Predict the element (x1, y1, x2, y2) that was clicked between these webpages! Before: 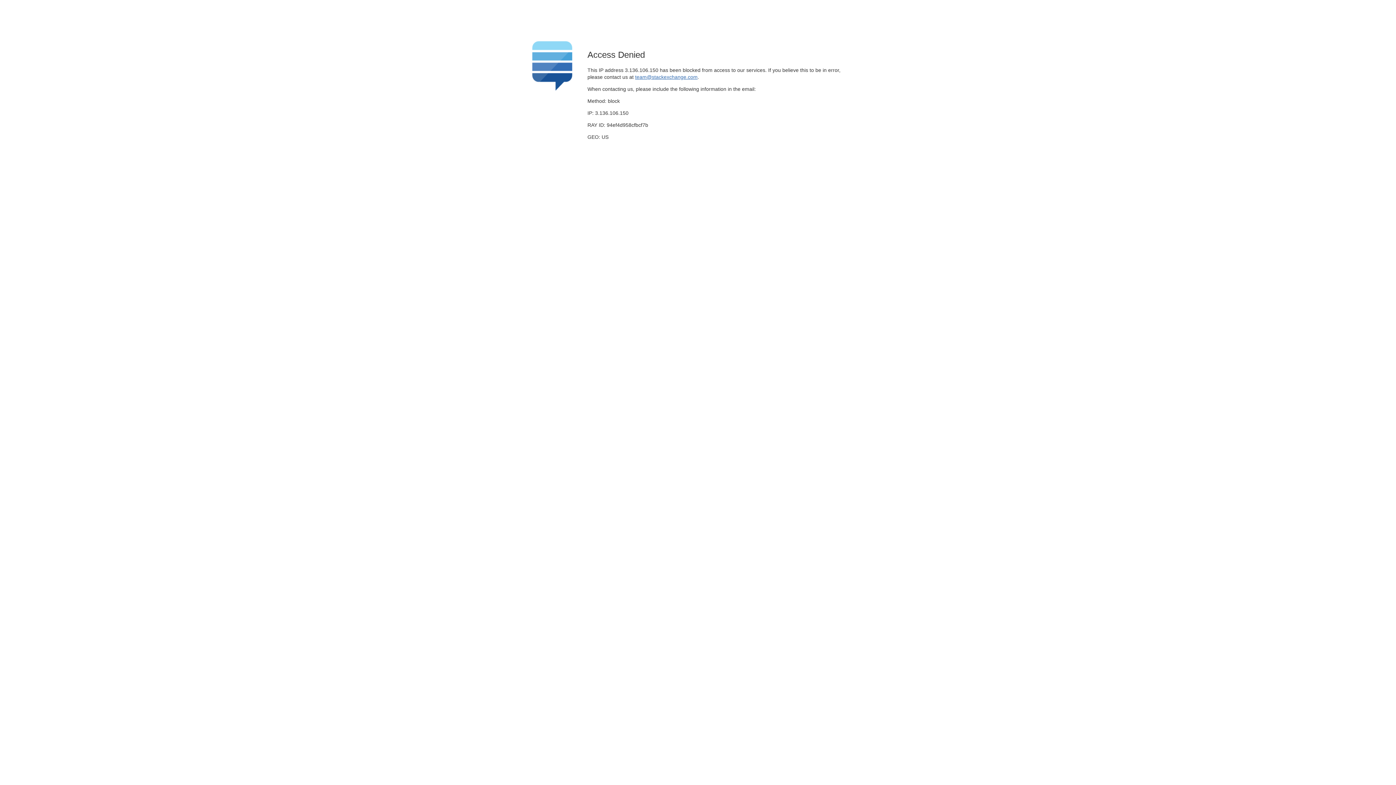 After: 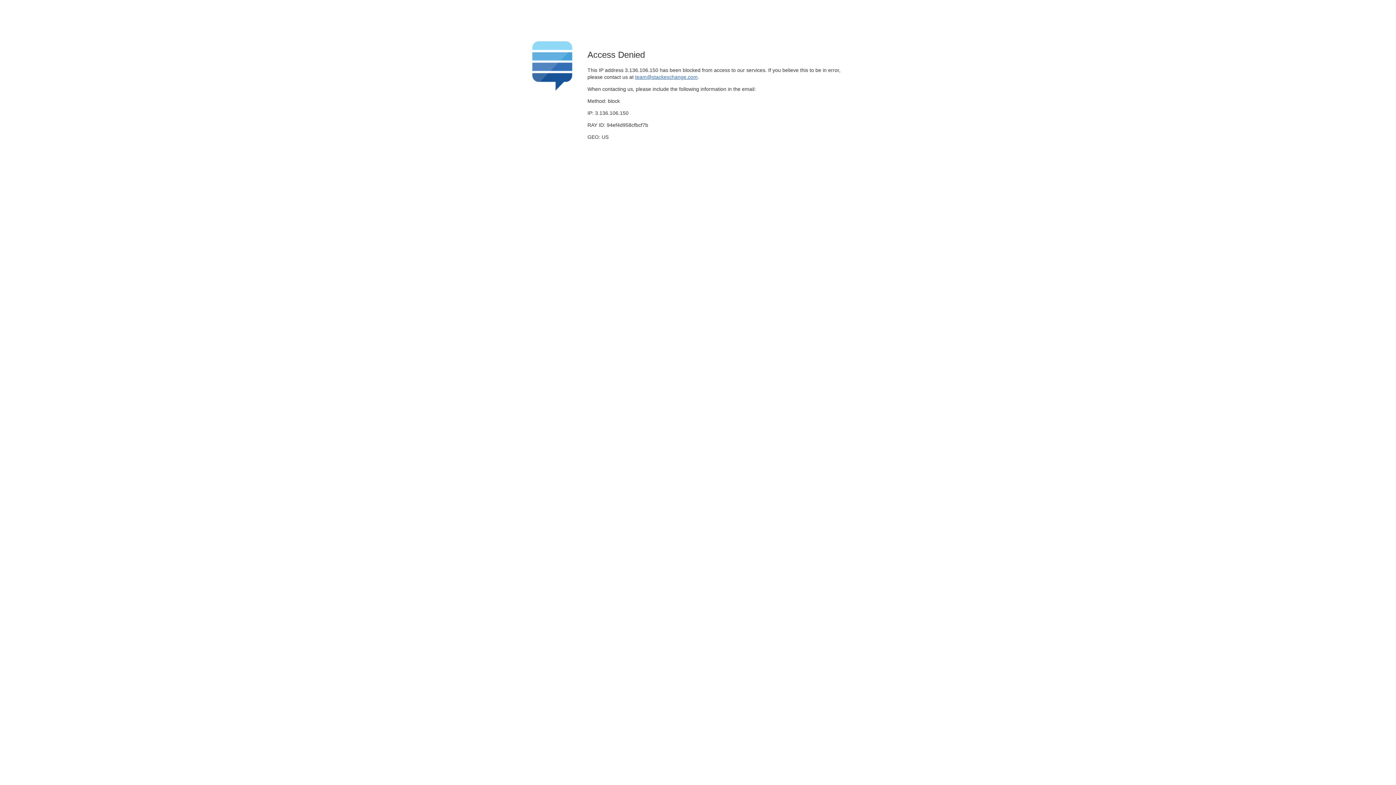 Action: label: team@stackexchange.com bbox: (635, 74, 697, 79)